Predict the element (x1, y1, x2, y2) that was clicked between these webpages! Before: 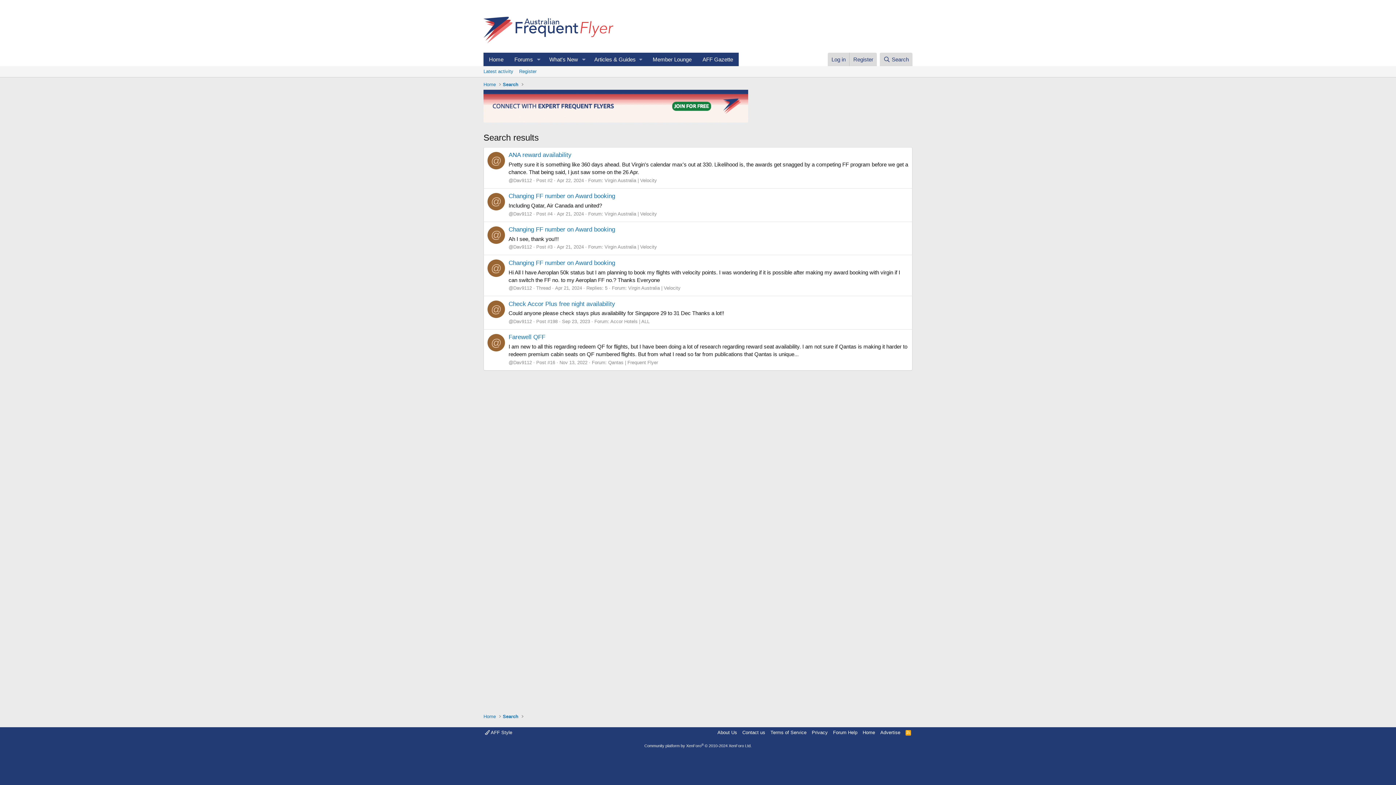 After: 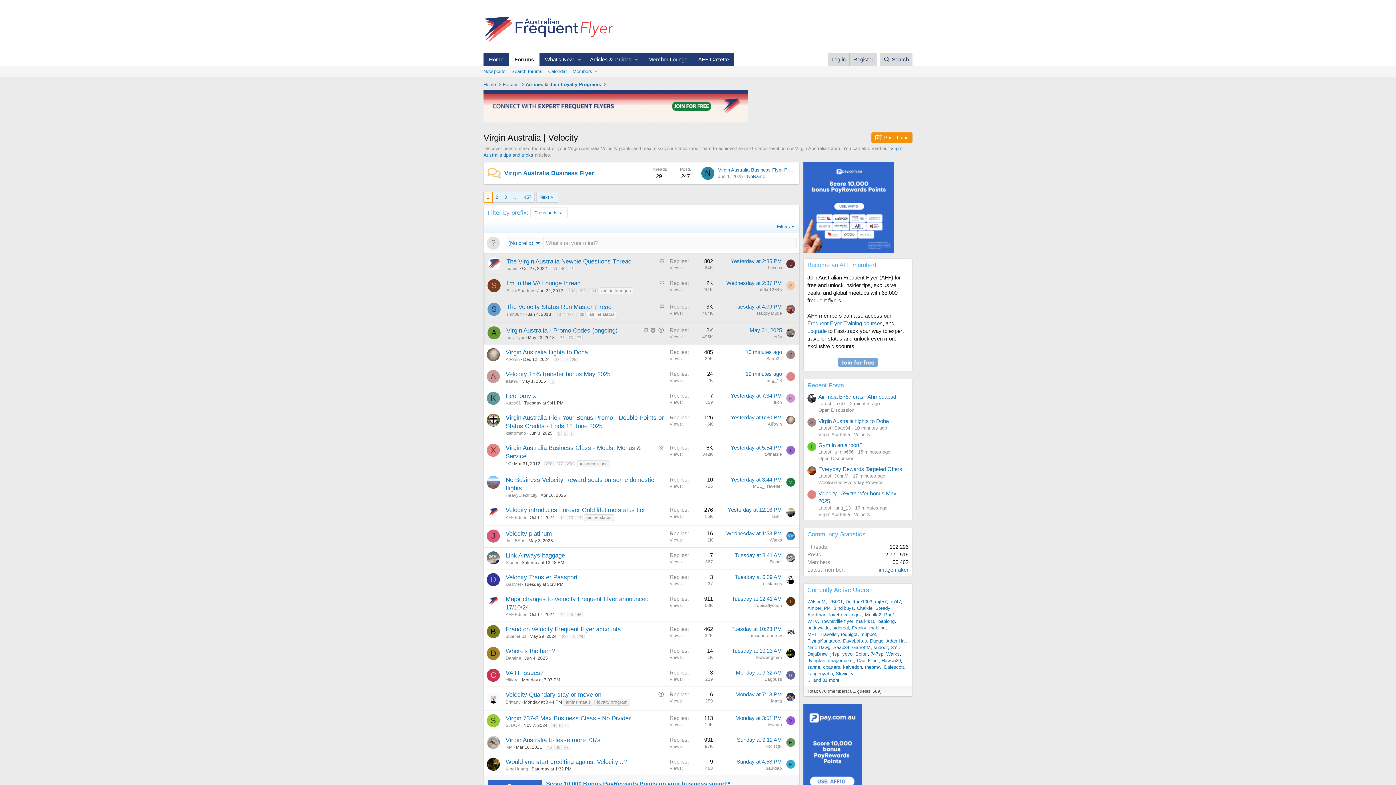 Action: bbox: (604, 177, 657, 183) label: Virgin Australia | Velocity